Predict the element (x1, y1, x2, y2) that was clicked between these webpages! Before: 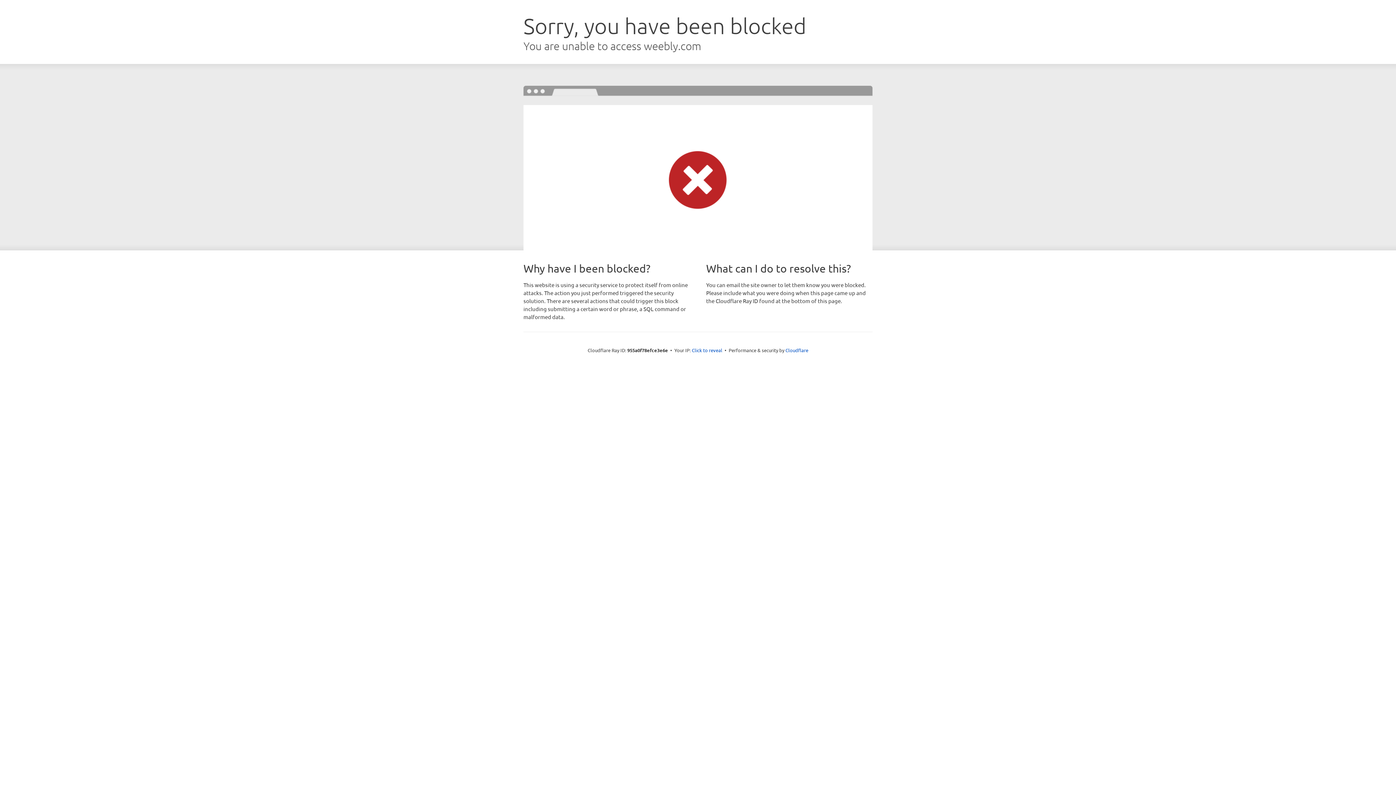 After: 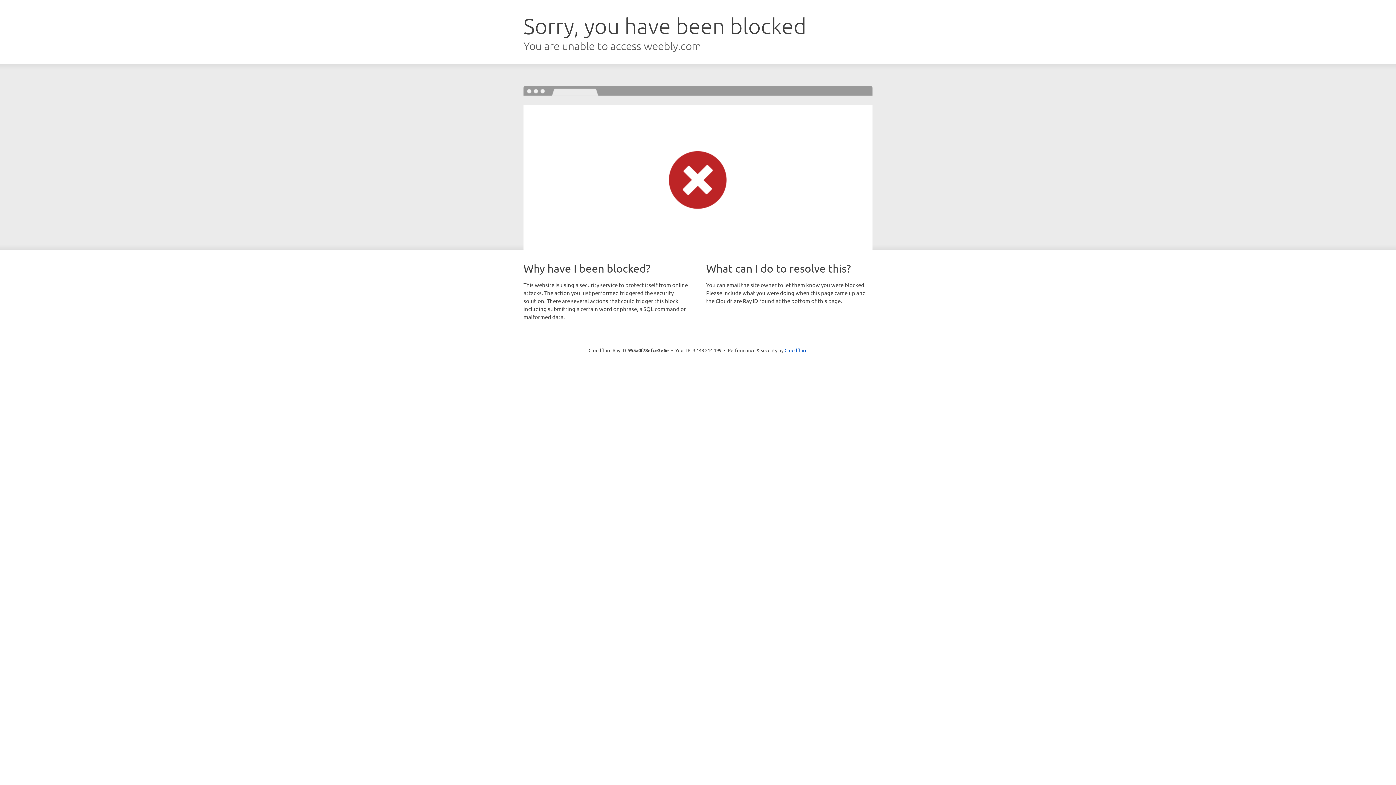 Action: label: Click to reveal bbox: (692, 346, 722, 353)